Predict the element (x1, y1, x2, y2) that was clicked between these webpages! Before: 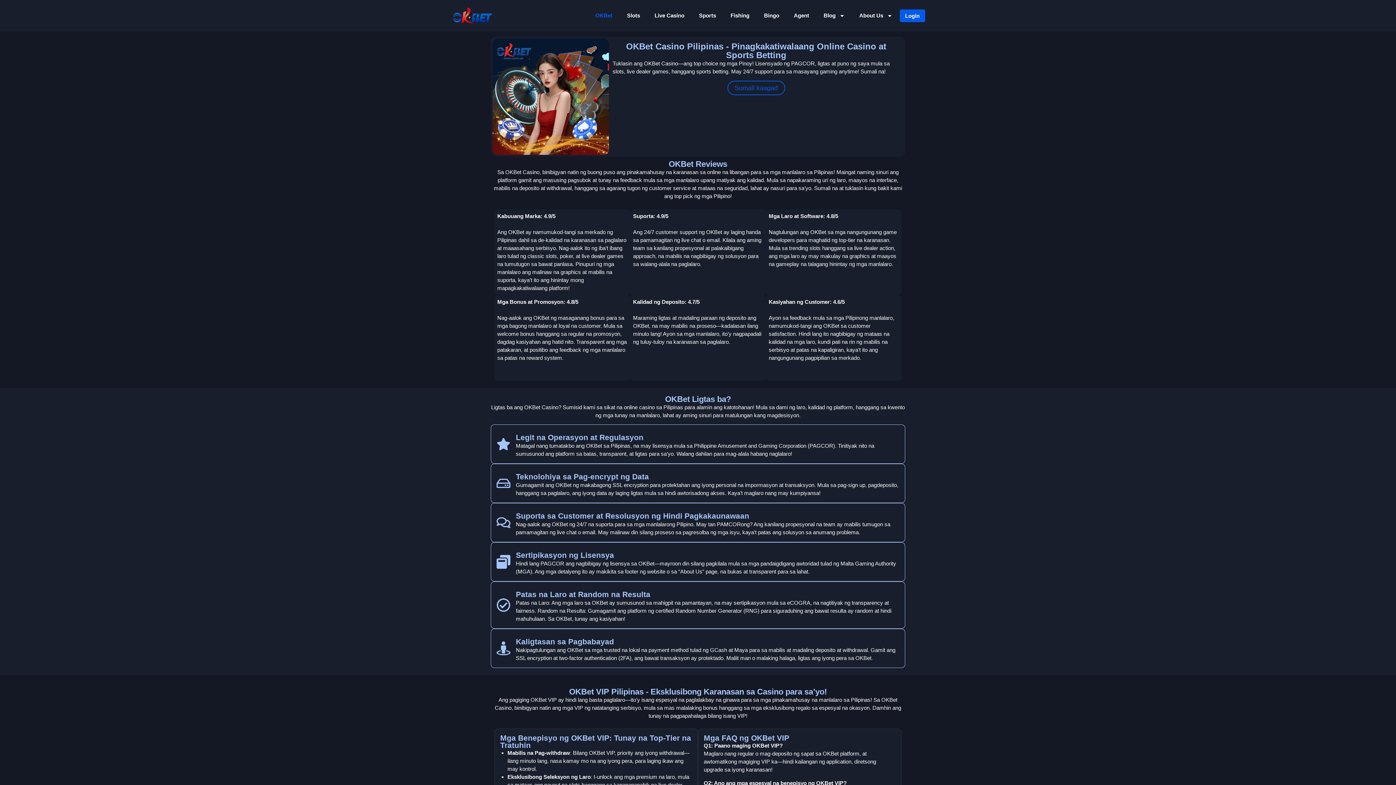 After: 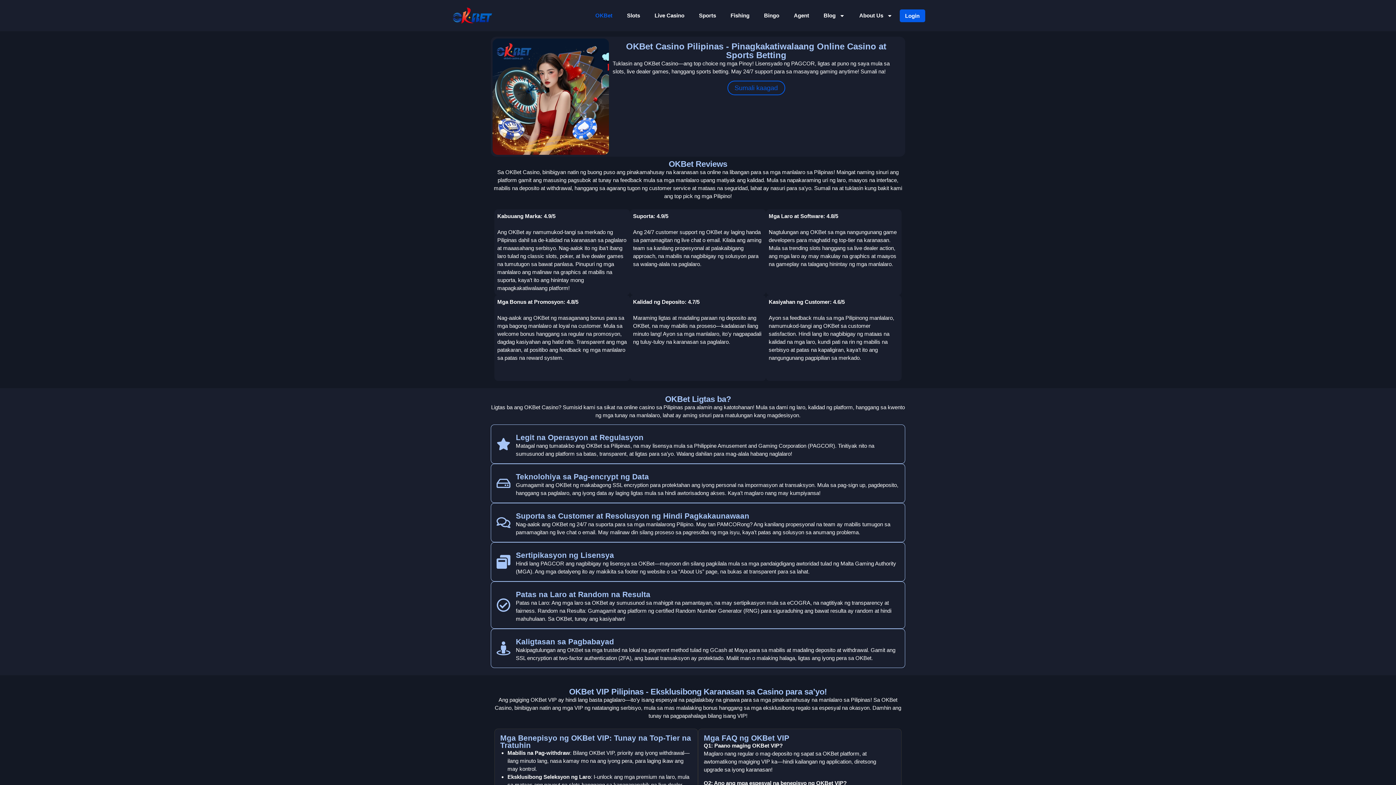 Action: bbox: (588, 7, 619, 24) label: OKBet